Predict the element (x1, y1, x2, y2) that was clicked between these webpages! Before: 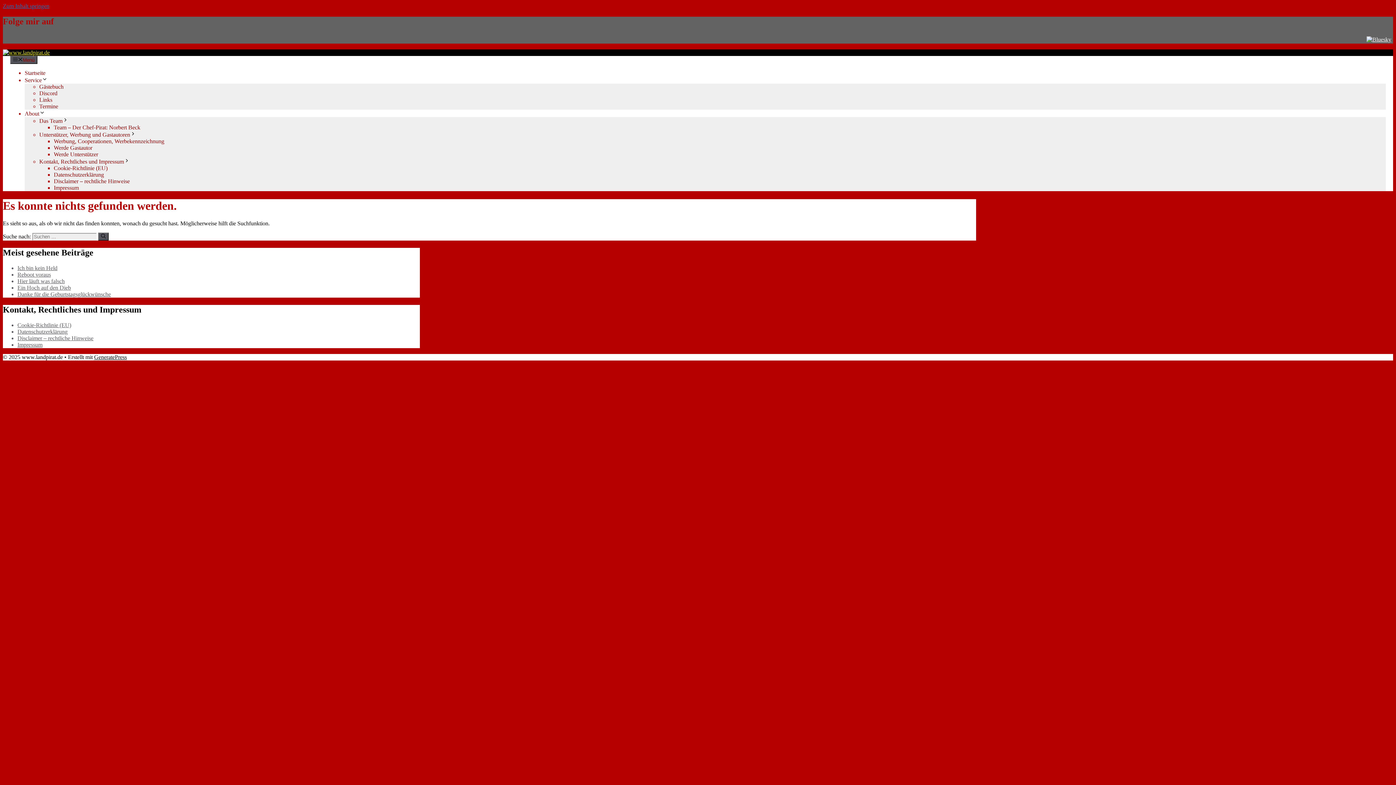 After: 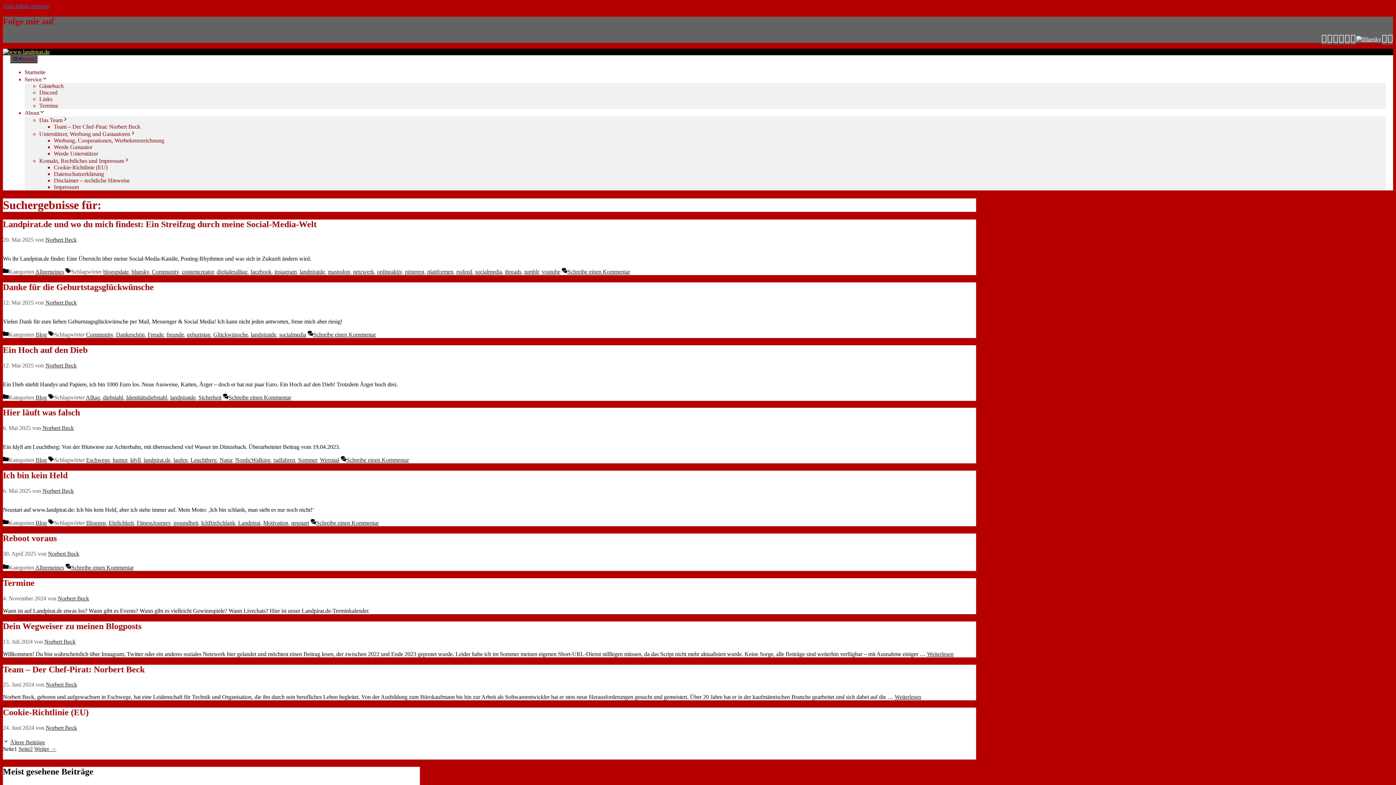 Action: label: Suchen bbox: (98, 232, 108, 240)